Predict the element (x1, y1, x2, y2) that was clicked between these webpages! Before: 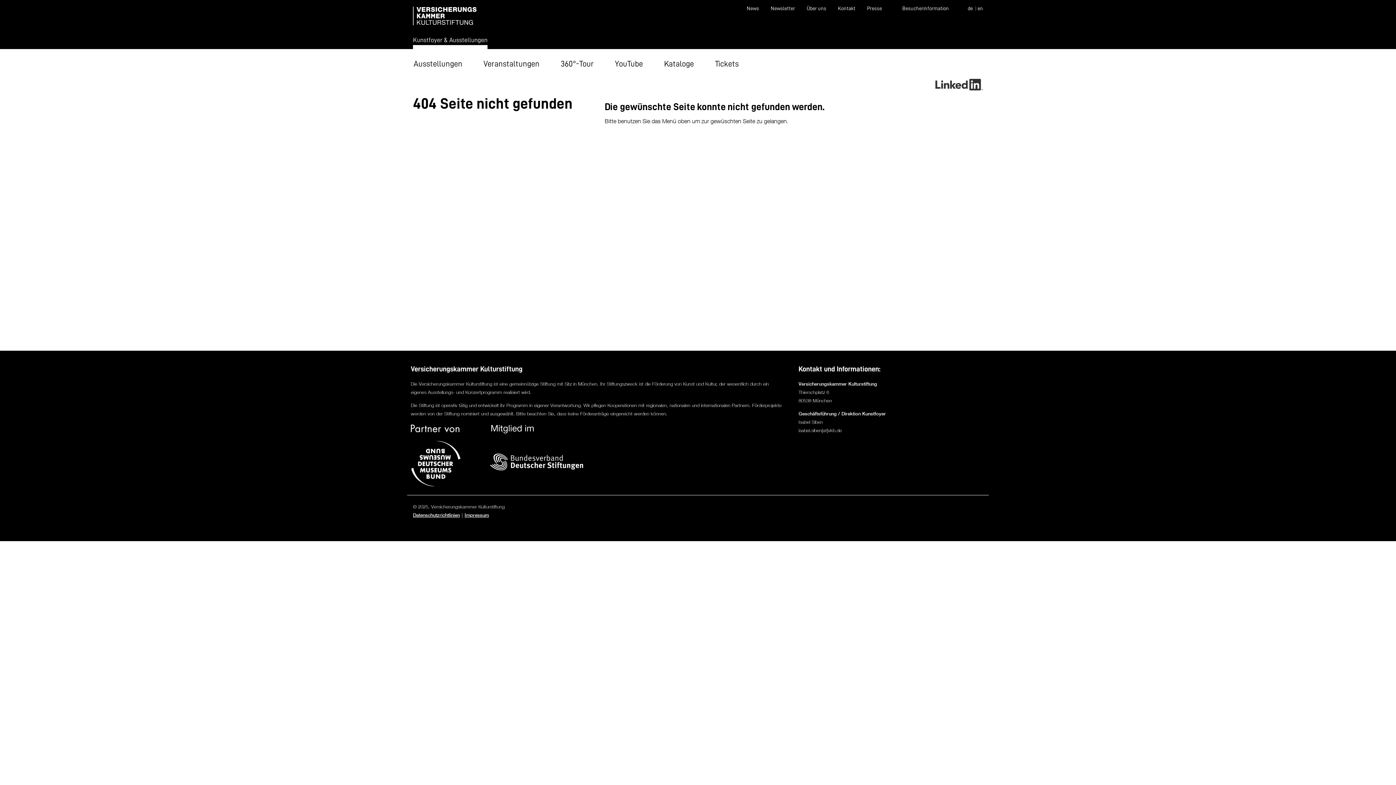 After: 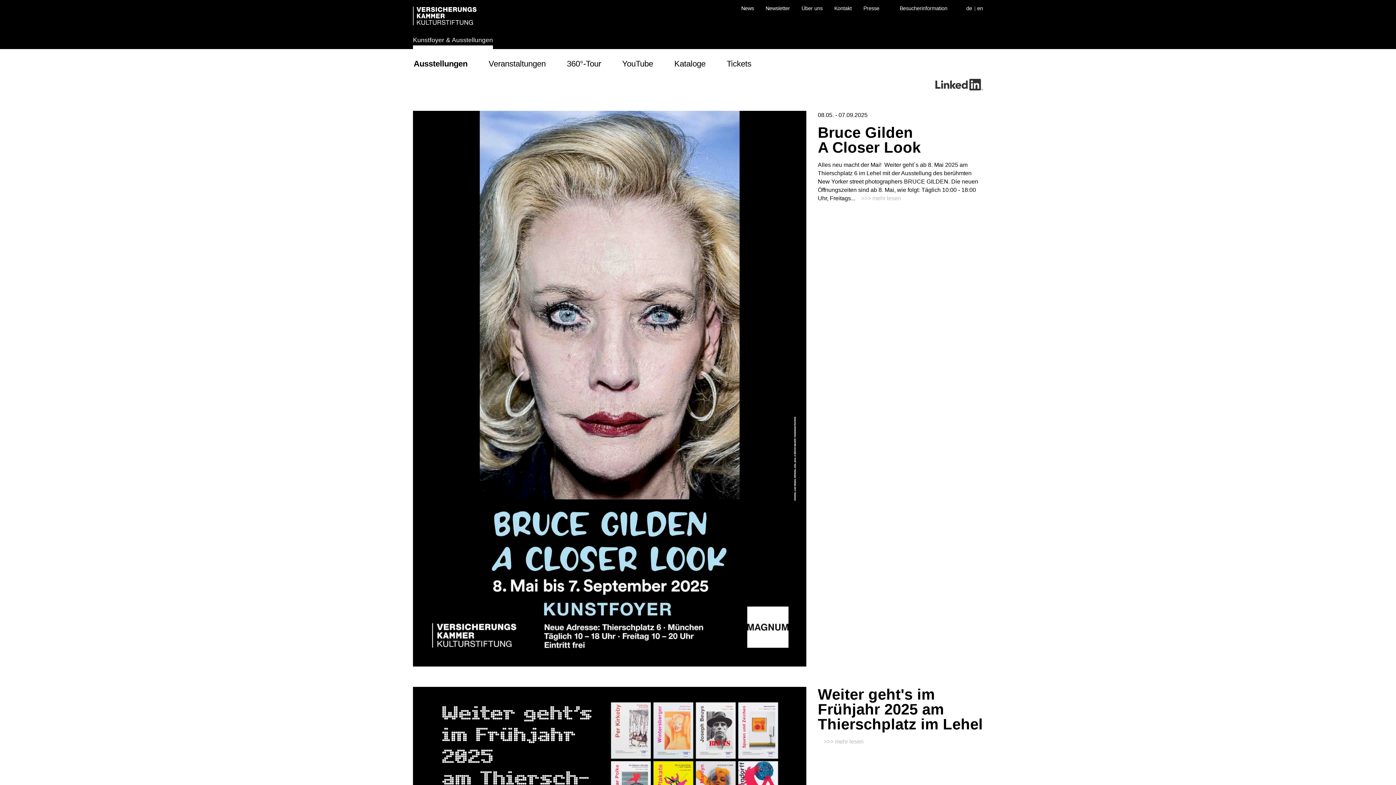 Action: label: Ausstellungen bbox: (407, 55, 469, 72)